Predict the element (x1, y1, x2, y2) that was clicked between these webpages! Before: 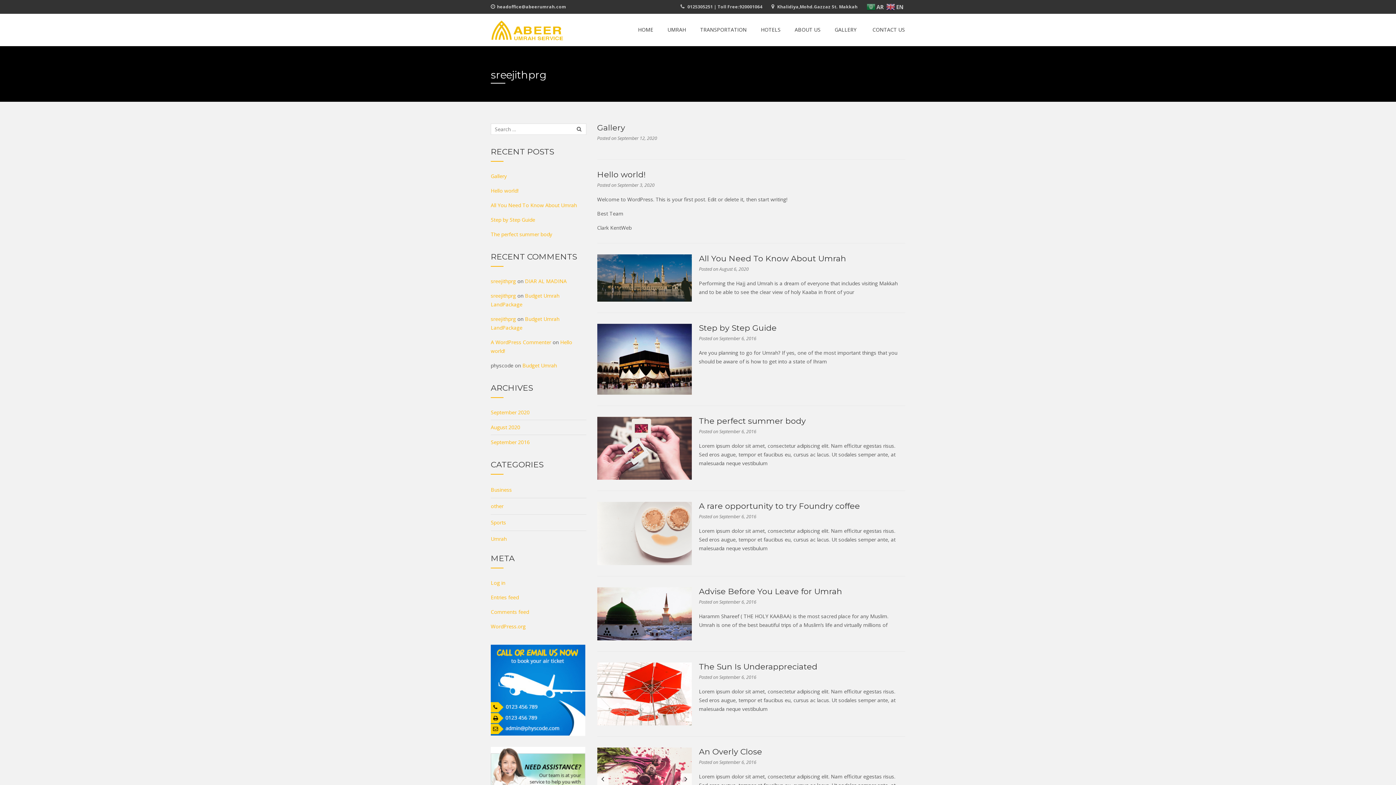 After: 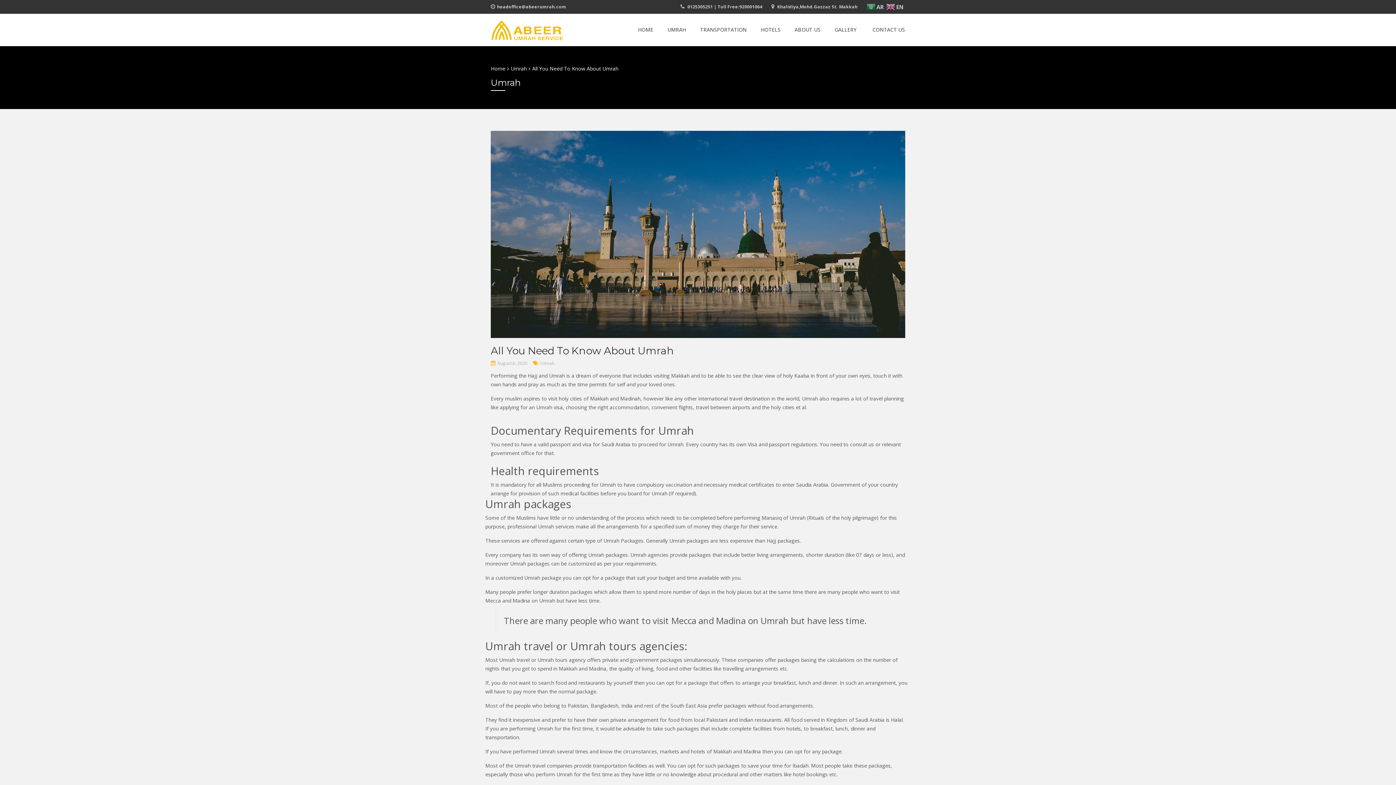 Action: label: All You Need To Know About Umrah bbox: (699, 253, 846, 263)